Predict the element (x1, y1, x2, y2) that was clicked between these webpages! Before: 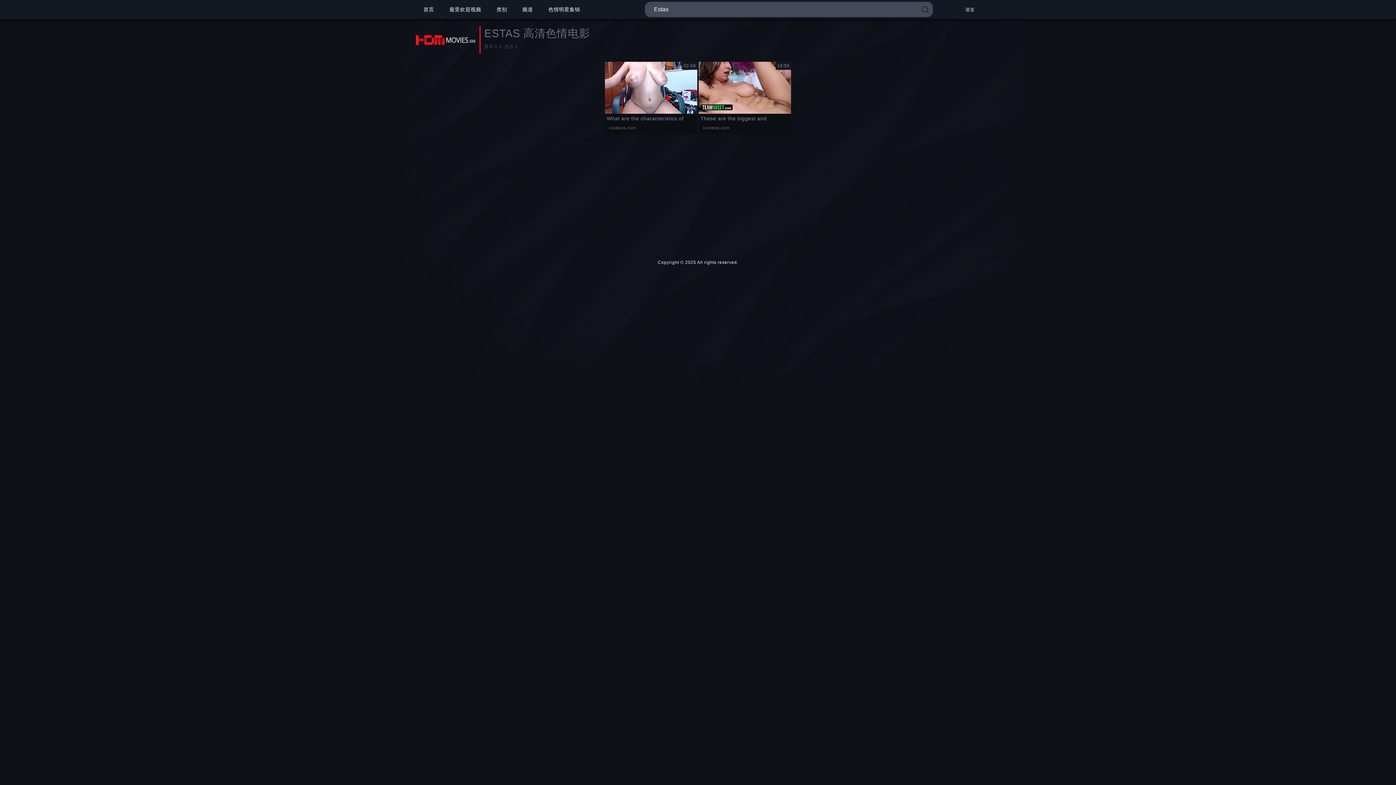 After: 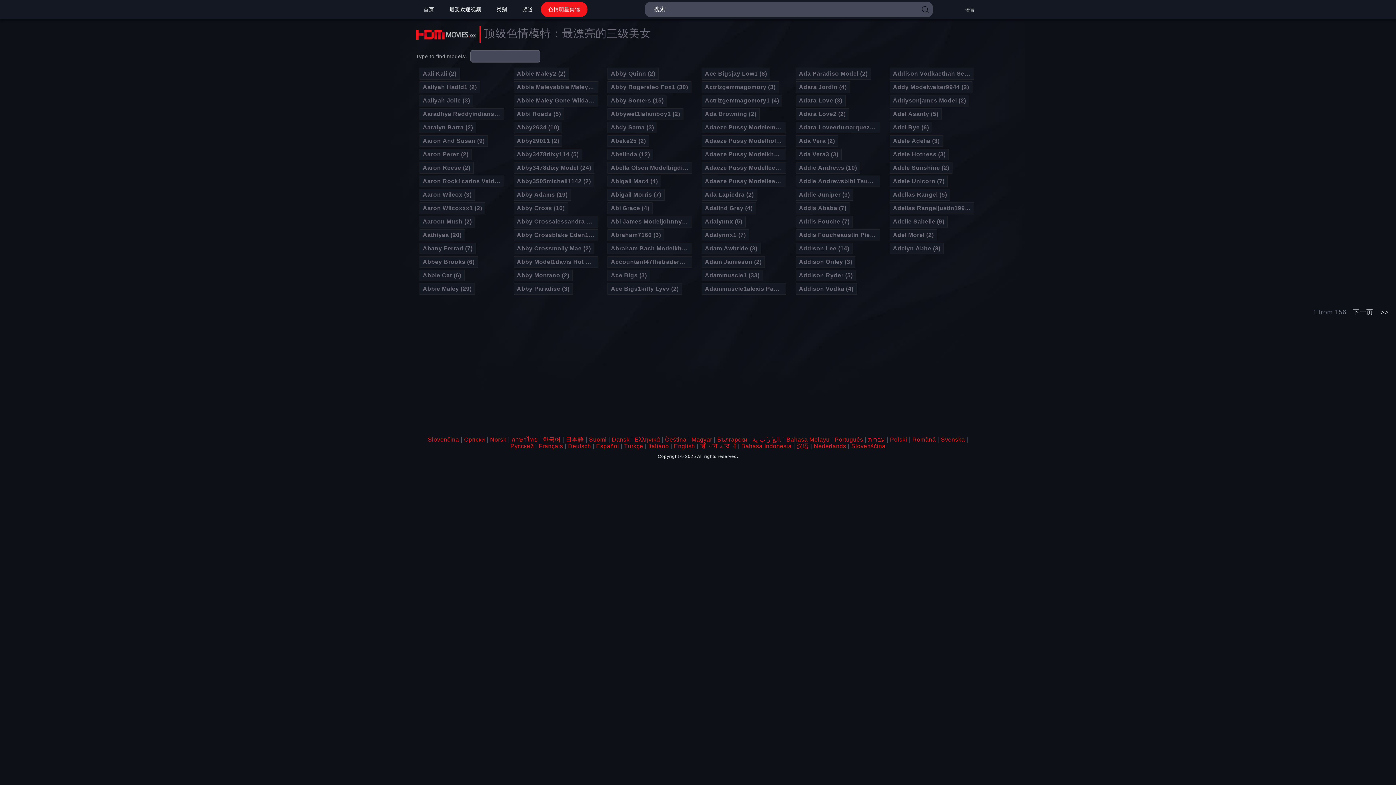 Action: bbox: (541, 1, 587, 17) label: 色情明星集锦